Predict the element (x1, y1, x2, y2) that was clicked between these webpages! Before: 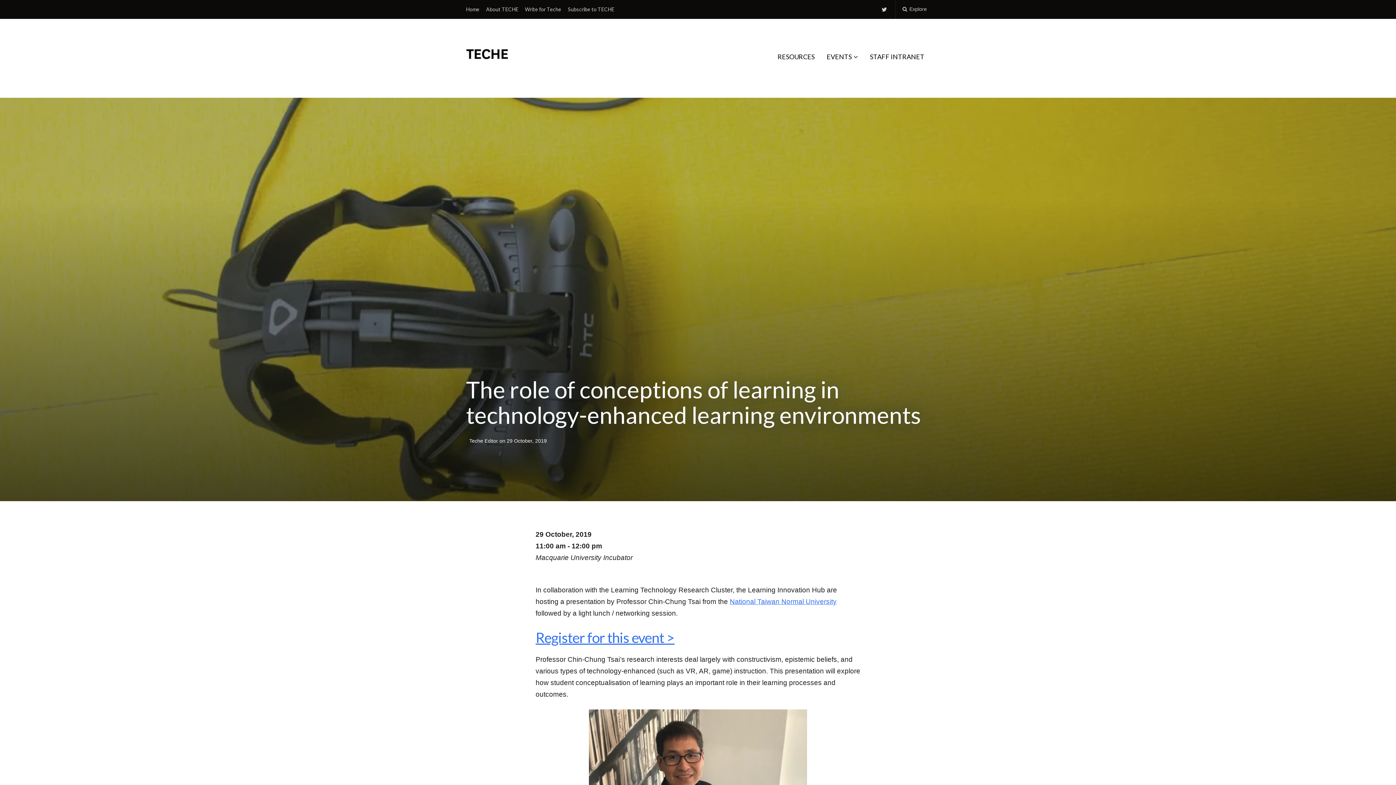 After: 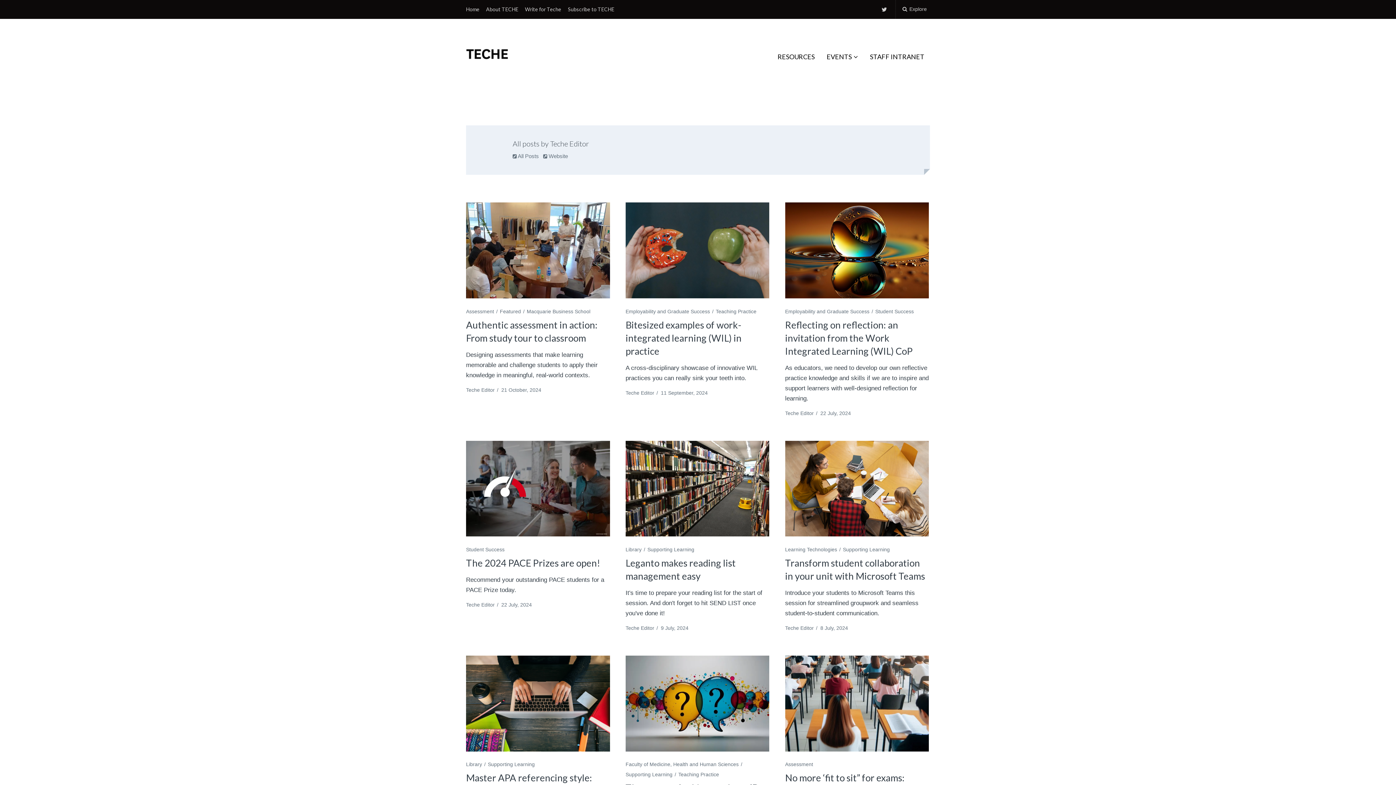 Action: bbox: (469, 438, 499, 444) label: Teche Editor 